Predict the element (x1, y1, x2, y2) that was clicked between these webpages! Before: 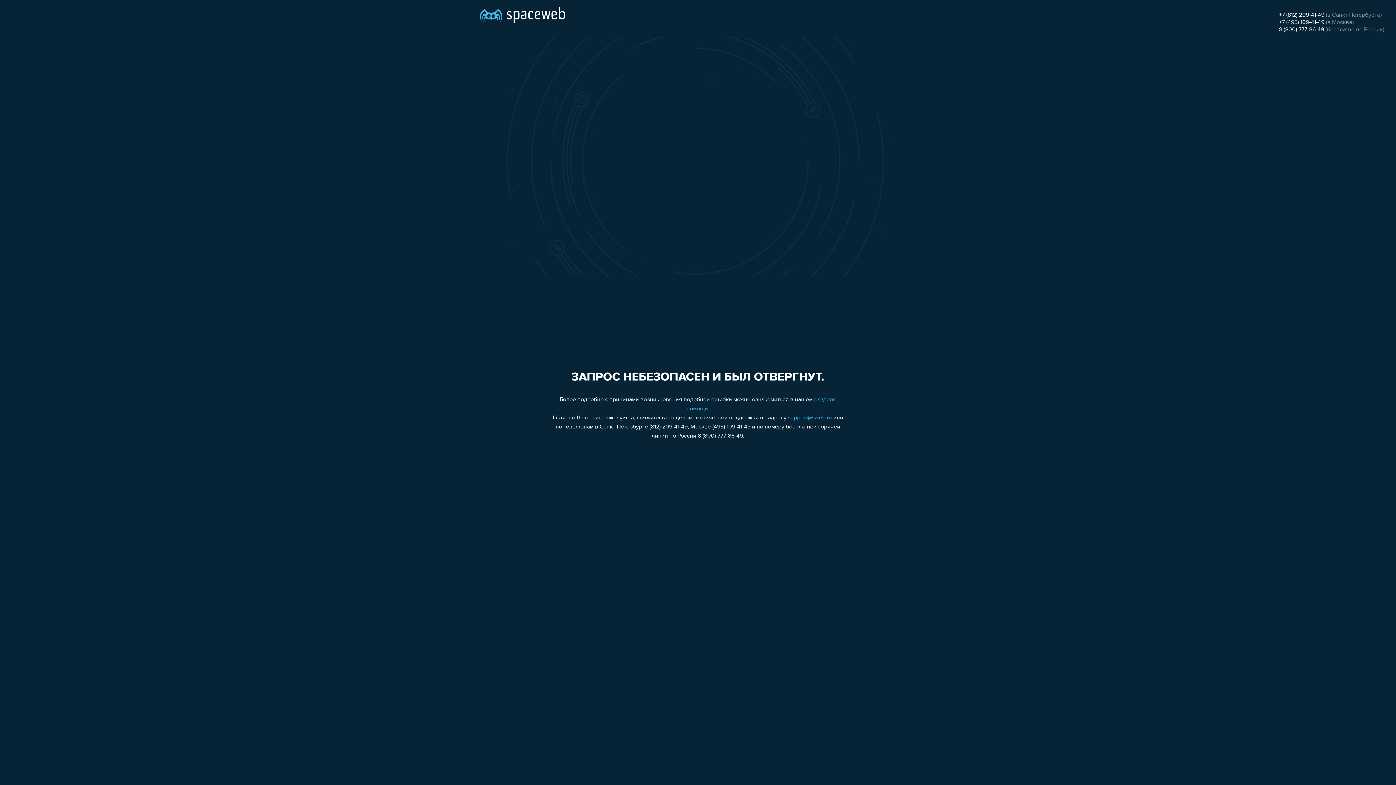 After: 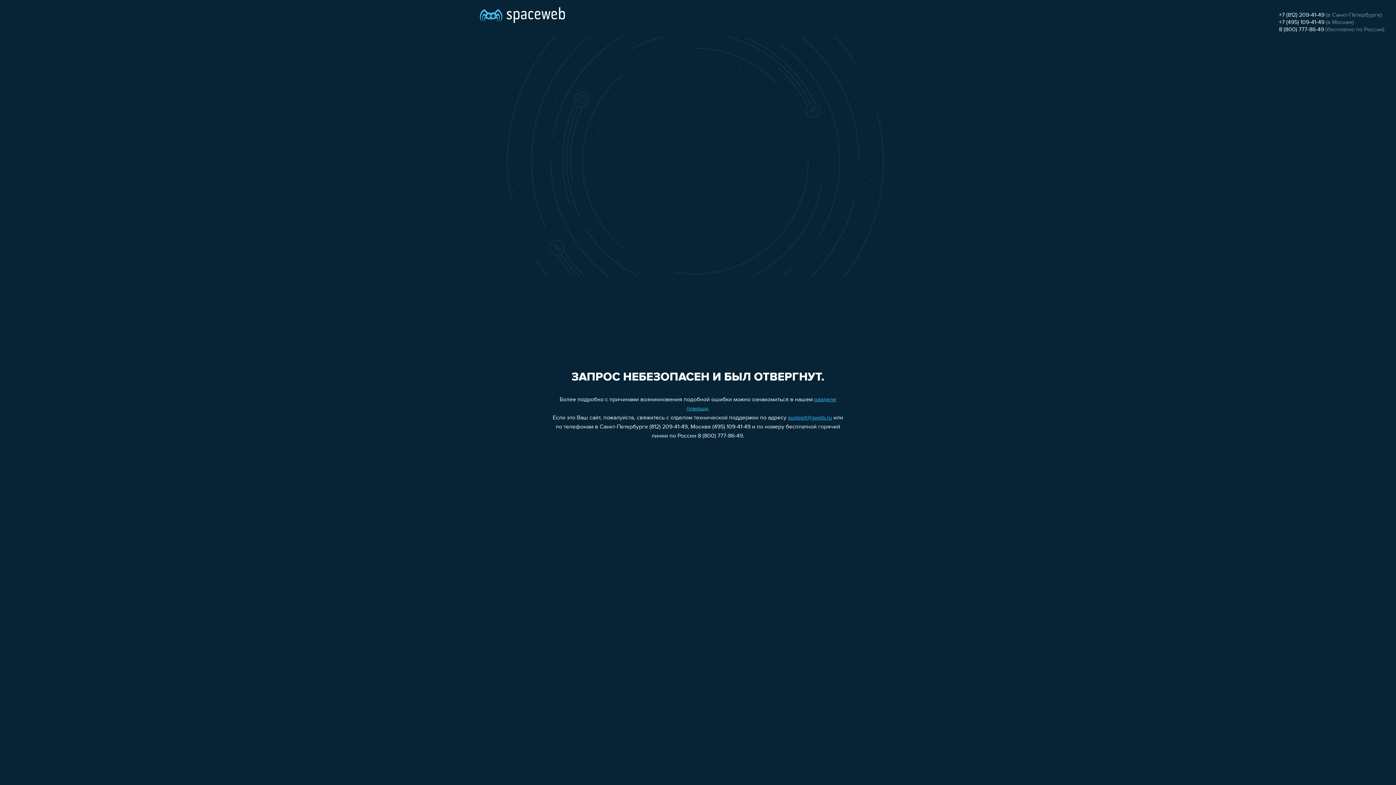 Action: bbox: (1279, 26, 1324, 32) label: 8 (800) 777-86-49